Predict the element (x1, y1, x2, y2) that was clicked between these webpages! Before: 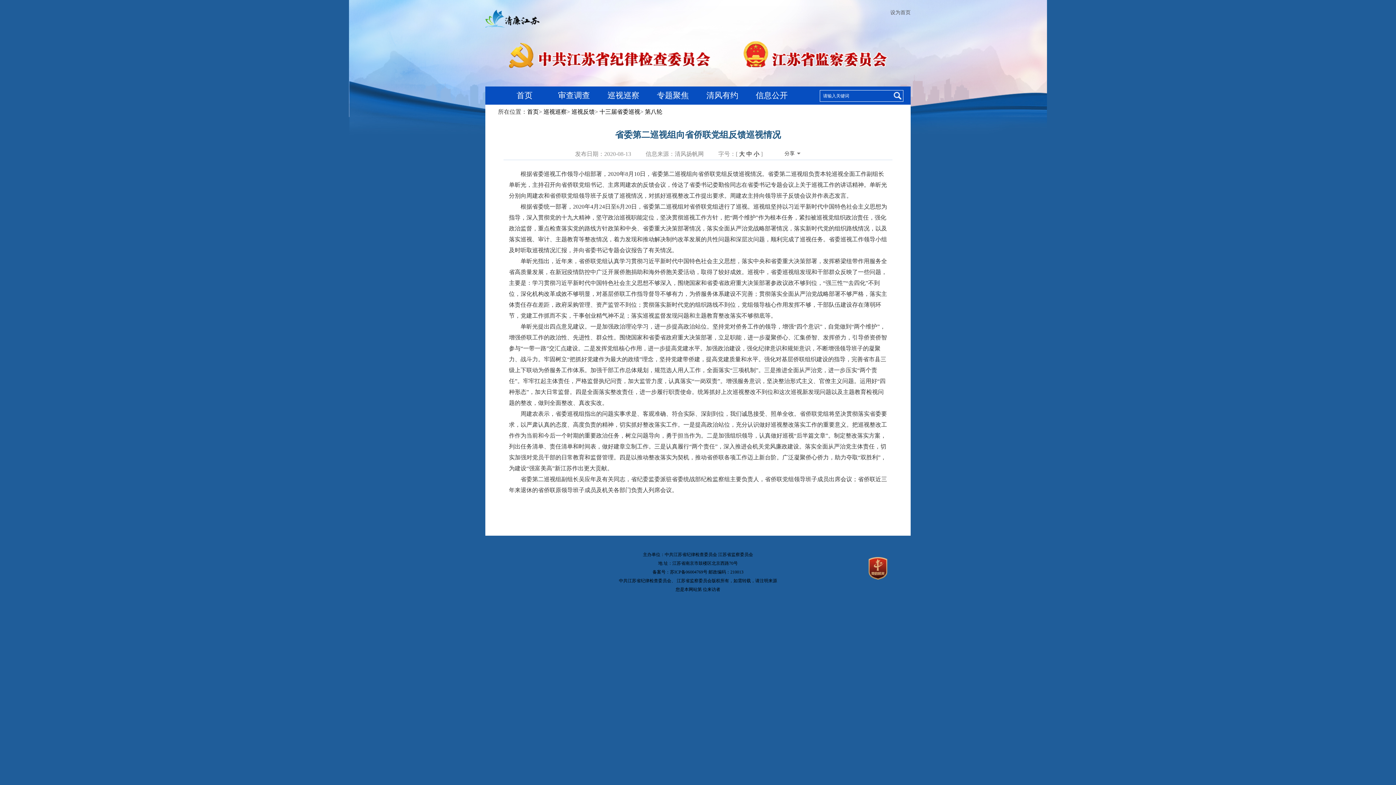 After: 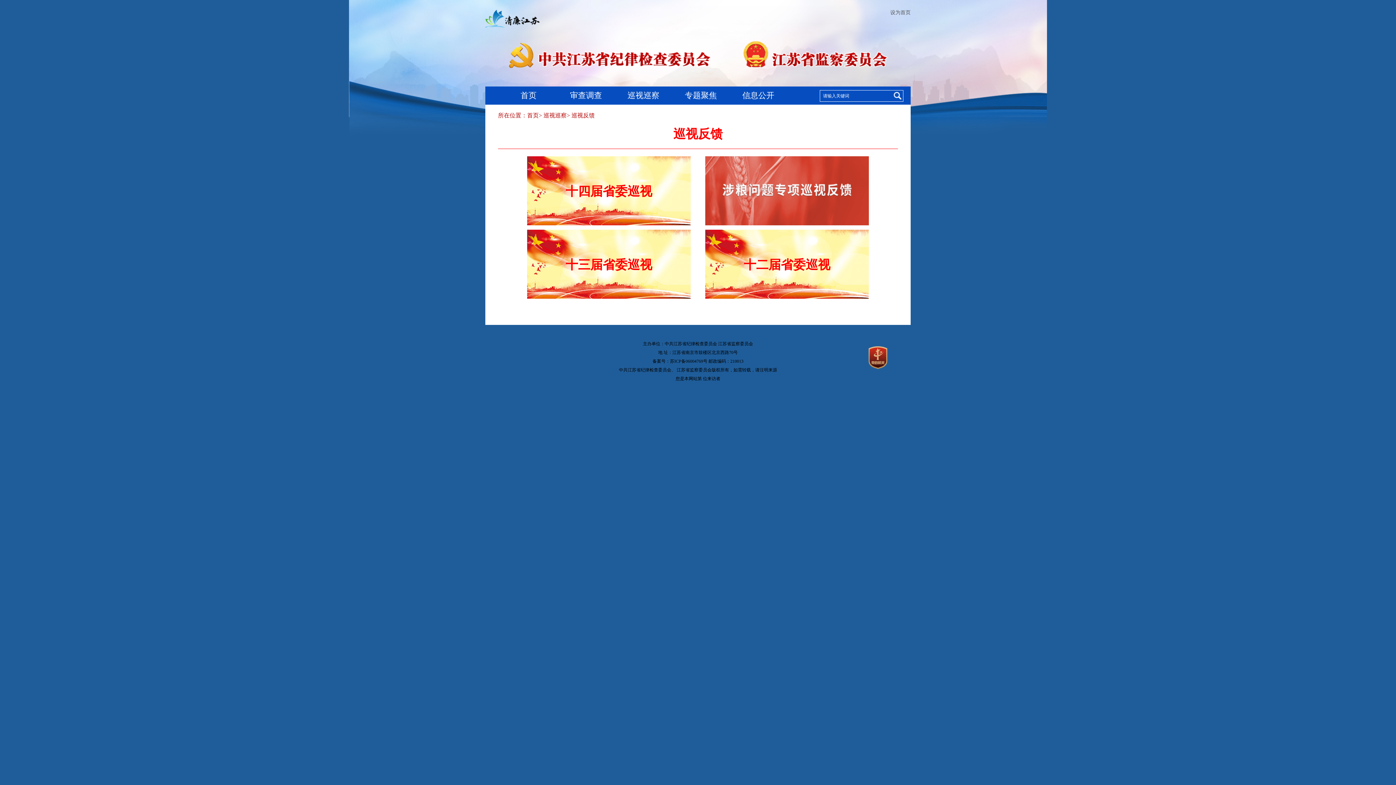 Action: bbox: (571, 108, 594, 114) label: 巡视反馈